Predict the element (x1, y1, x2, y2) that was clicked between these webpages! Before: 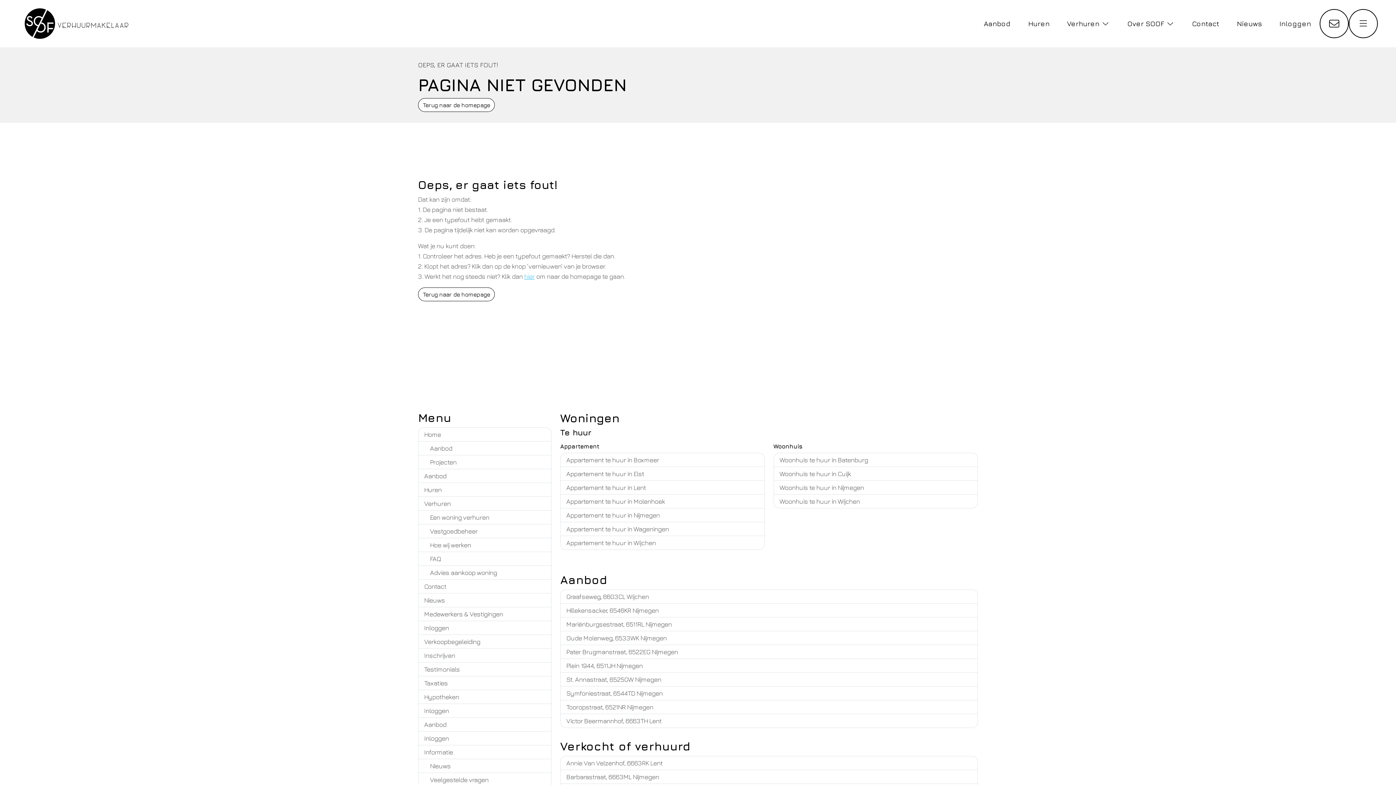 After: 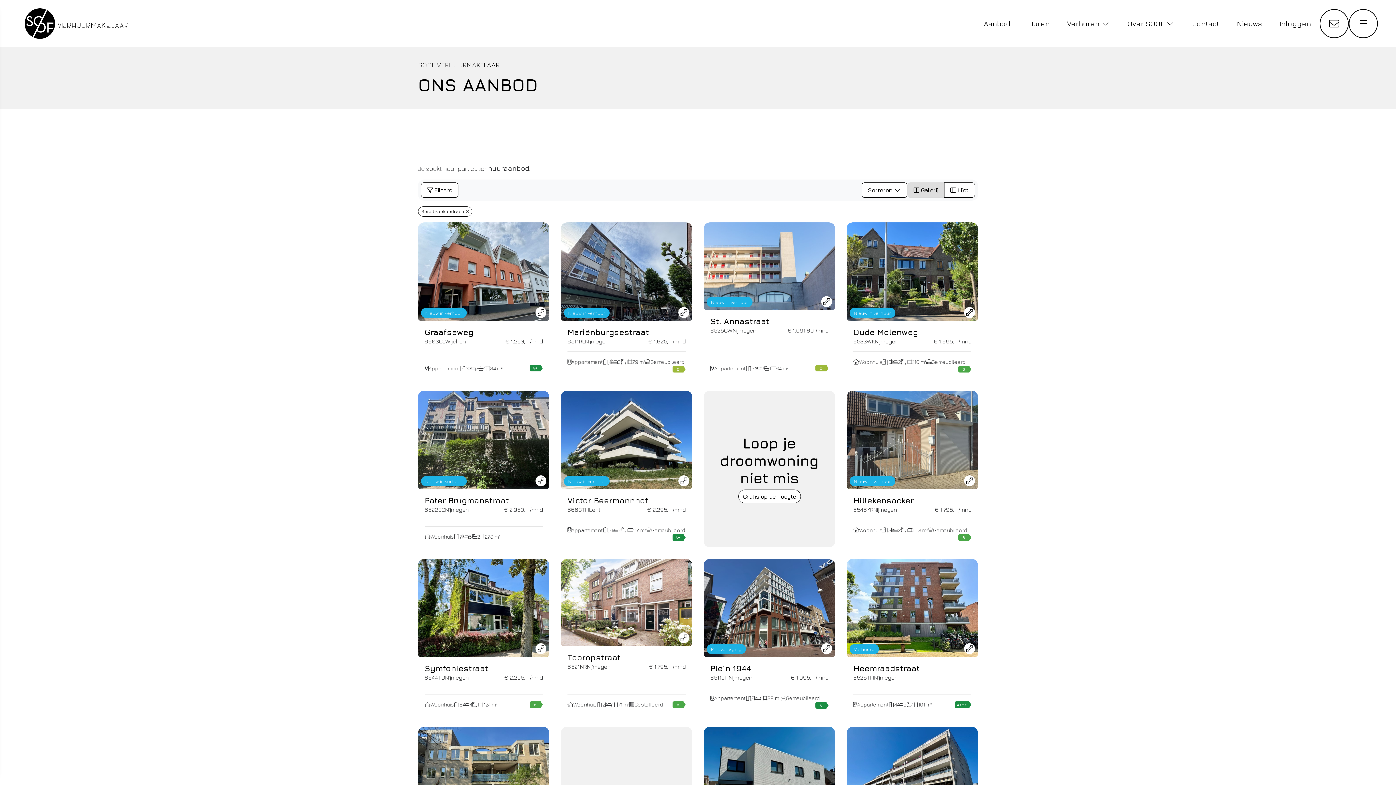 Action: bbox: (418, 469, 551, 483) label: Aanbod